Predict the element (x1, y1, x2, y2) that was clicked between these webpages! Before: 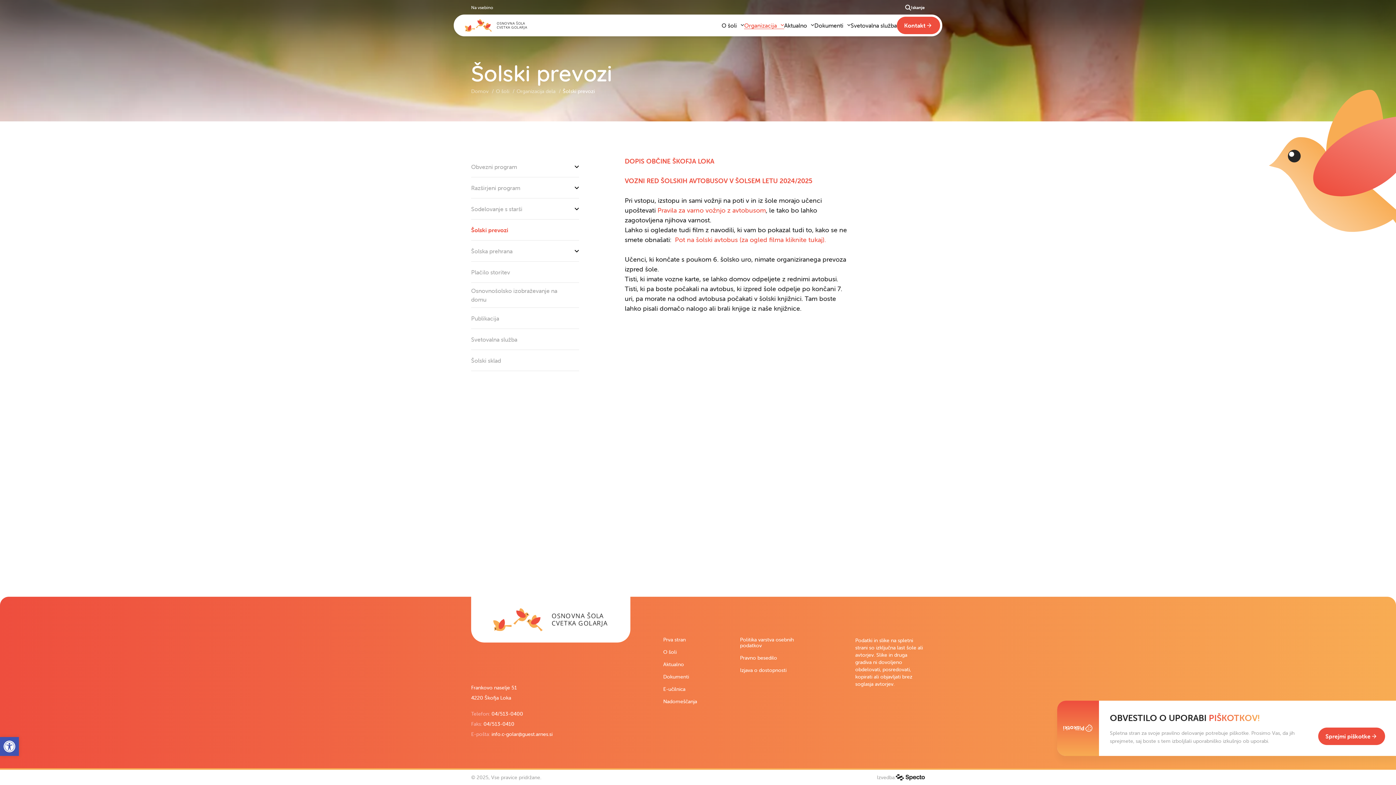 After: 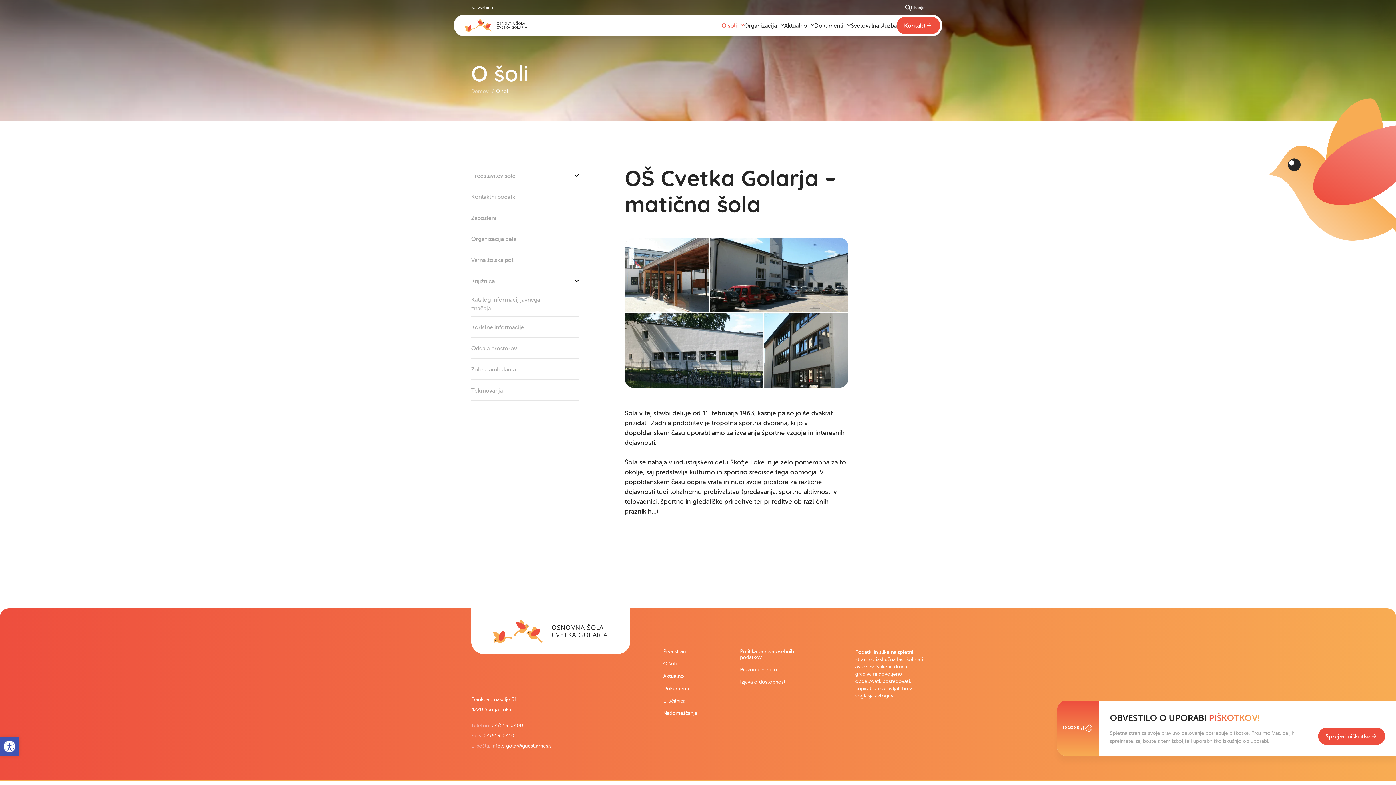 Action: label: O šoli  bbox: (496, 88, 510, 94)